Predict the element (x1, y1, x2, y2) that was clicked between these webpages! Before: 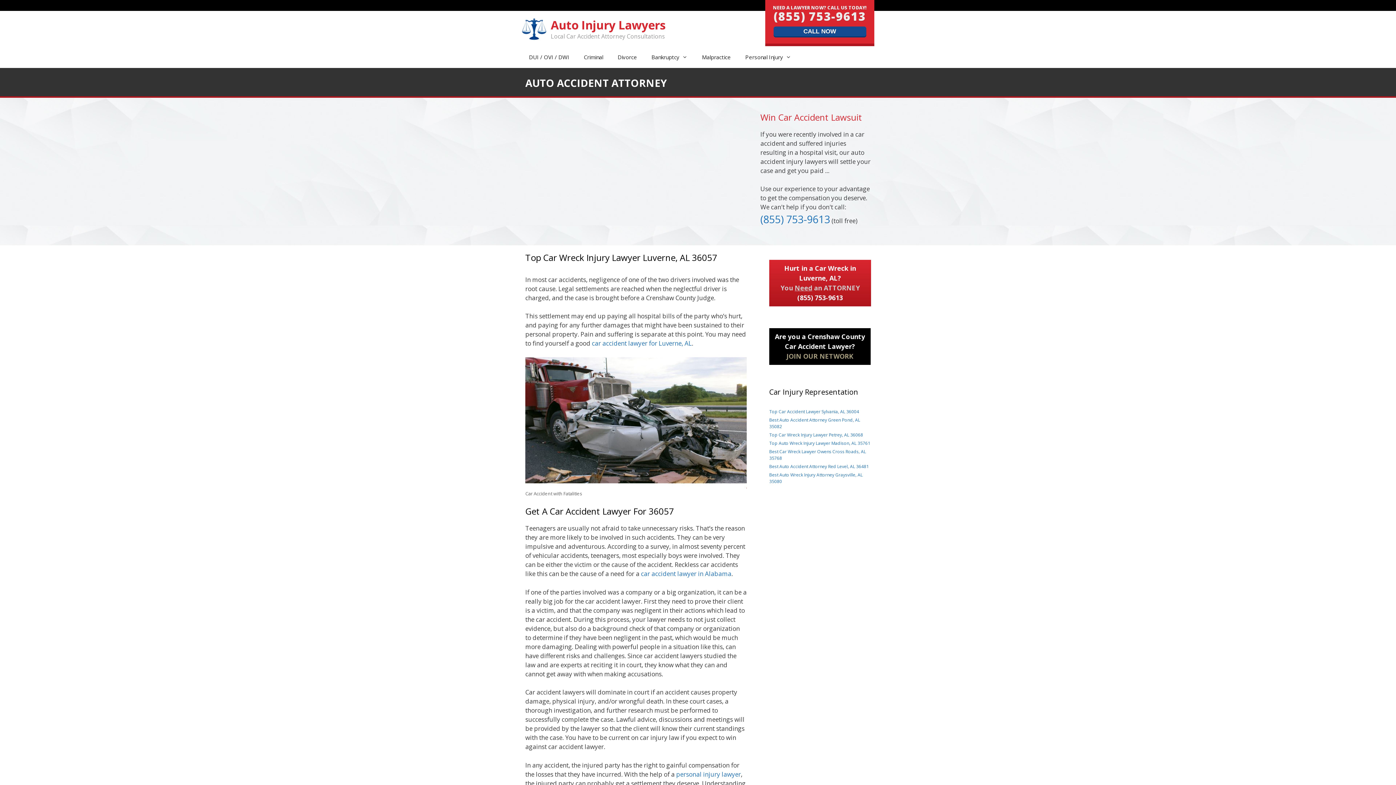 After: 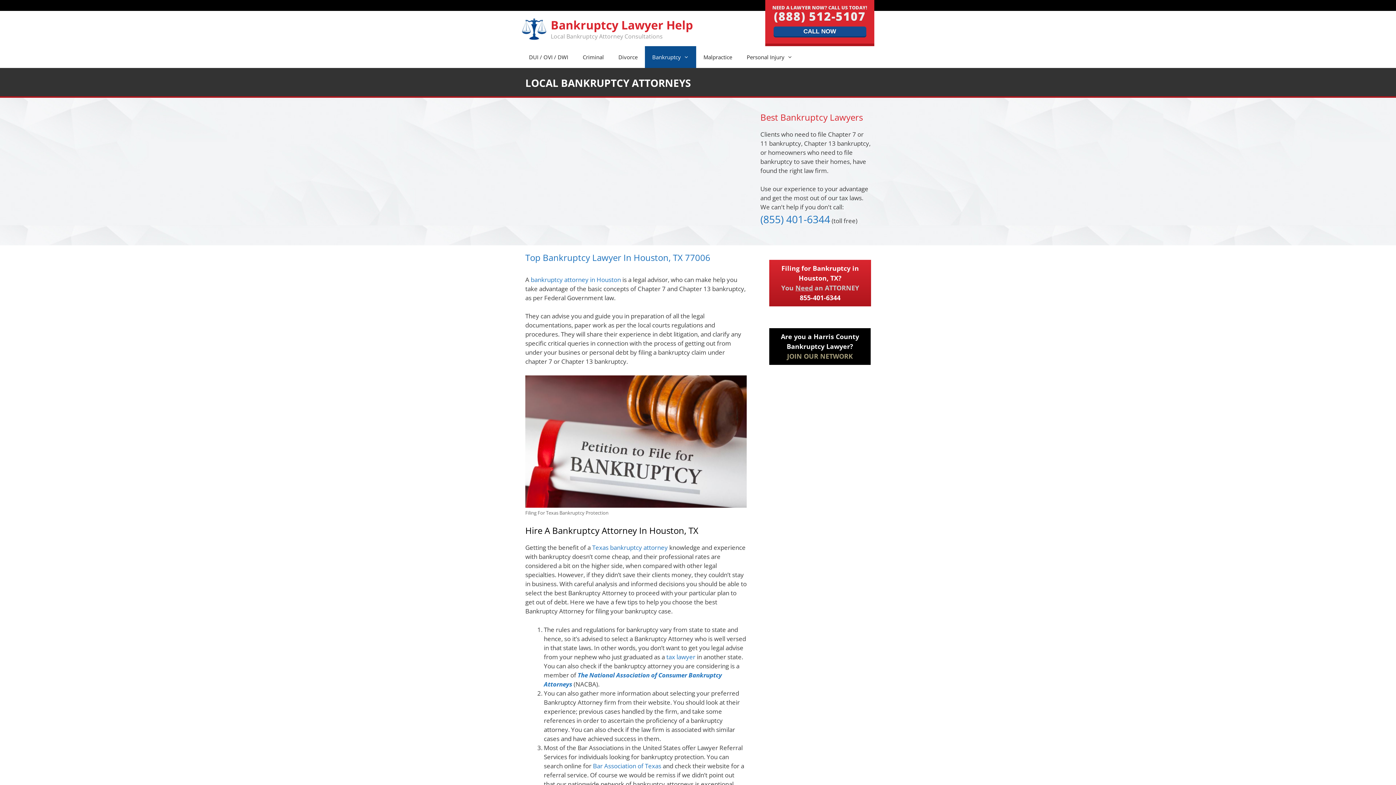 Action: label: Bankruptcy bbox: (644, 46, 694, 67)